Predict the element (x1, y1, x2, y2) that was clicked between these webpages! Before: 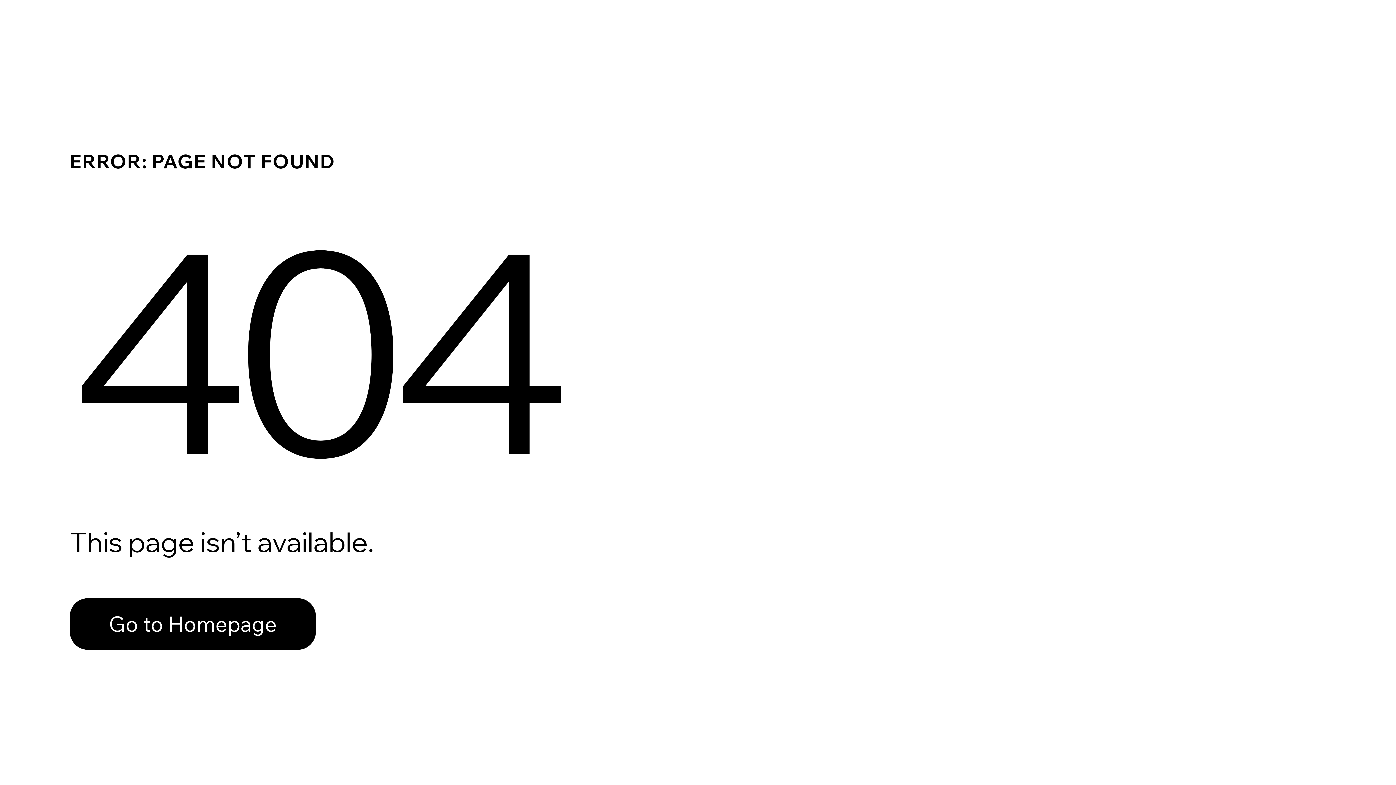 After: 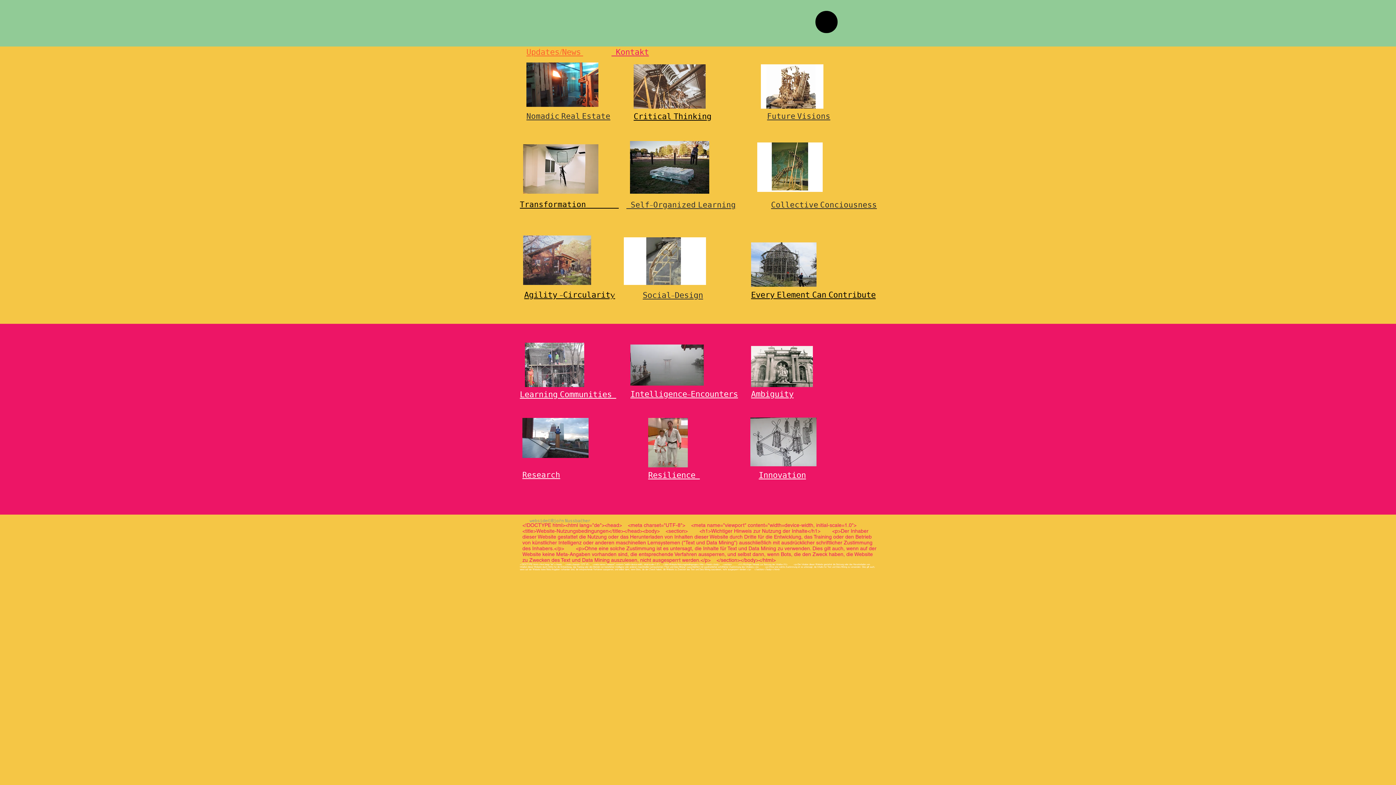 Action: bbox: (69, 598, 316, 650) label: Go to Homepage